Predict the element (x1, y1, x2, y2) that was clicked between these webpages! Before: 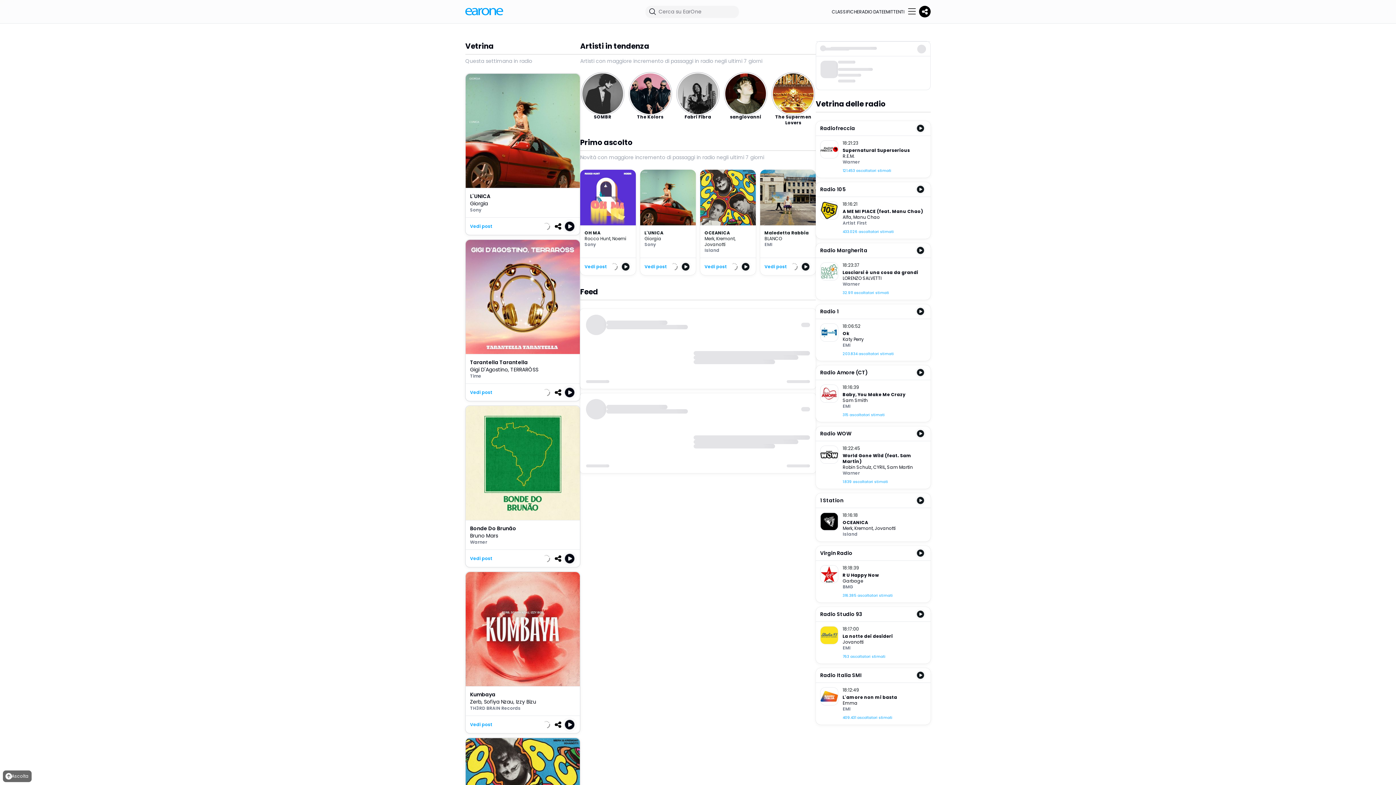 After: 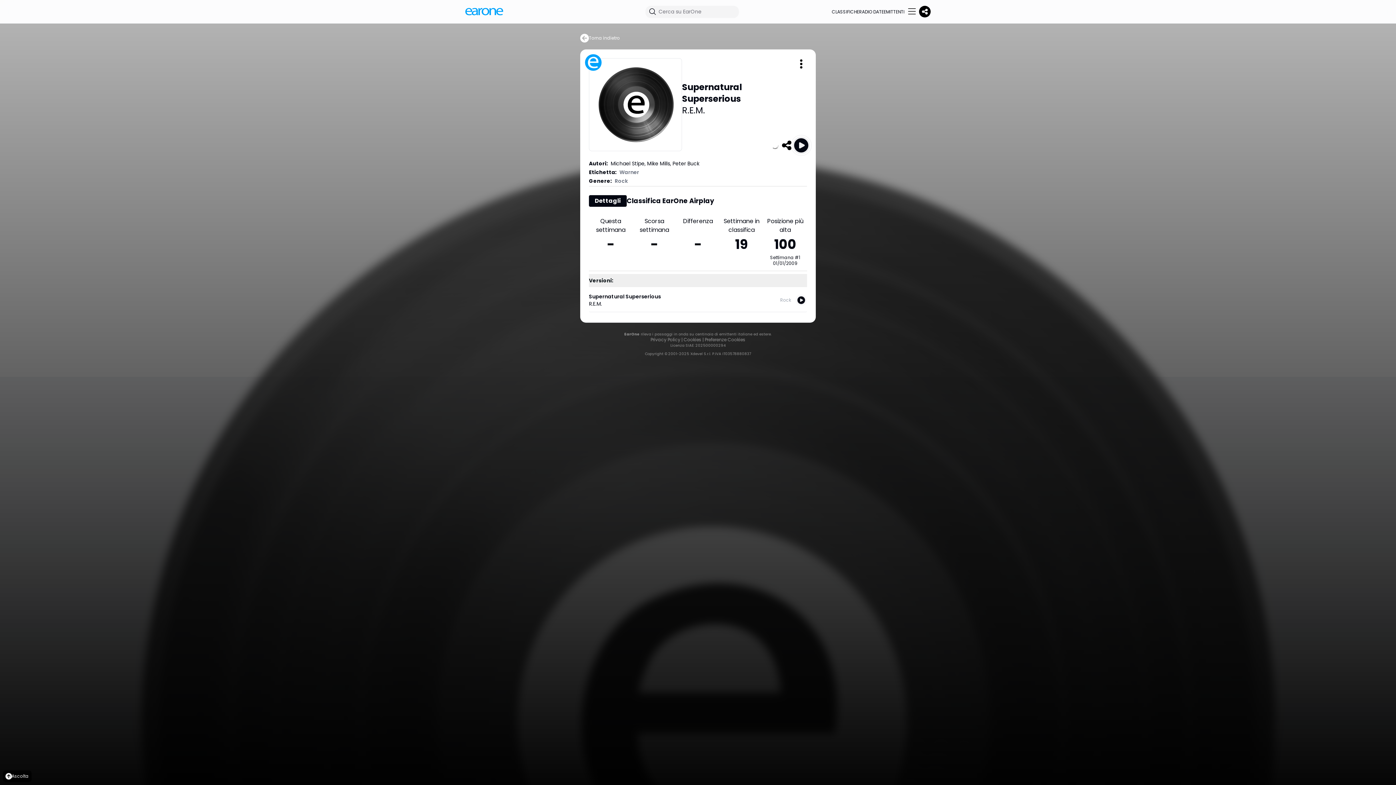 Action: bbox: (842, 147, 926, 153) label: Supernatural Superserious